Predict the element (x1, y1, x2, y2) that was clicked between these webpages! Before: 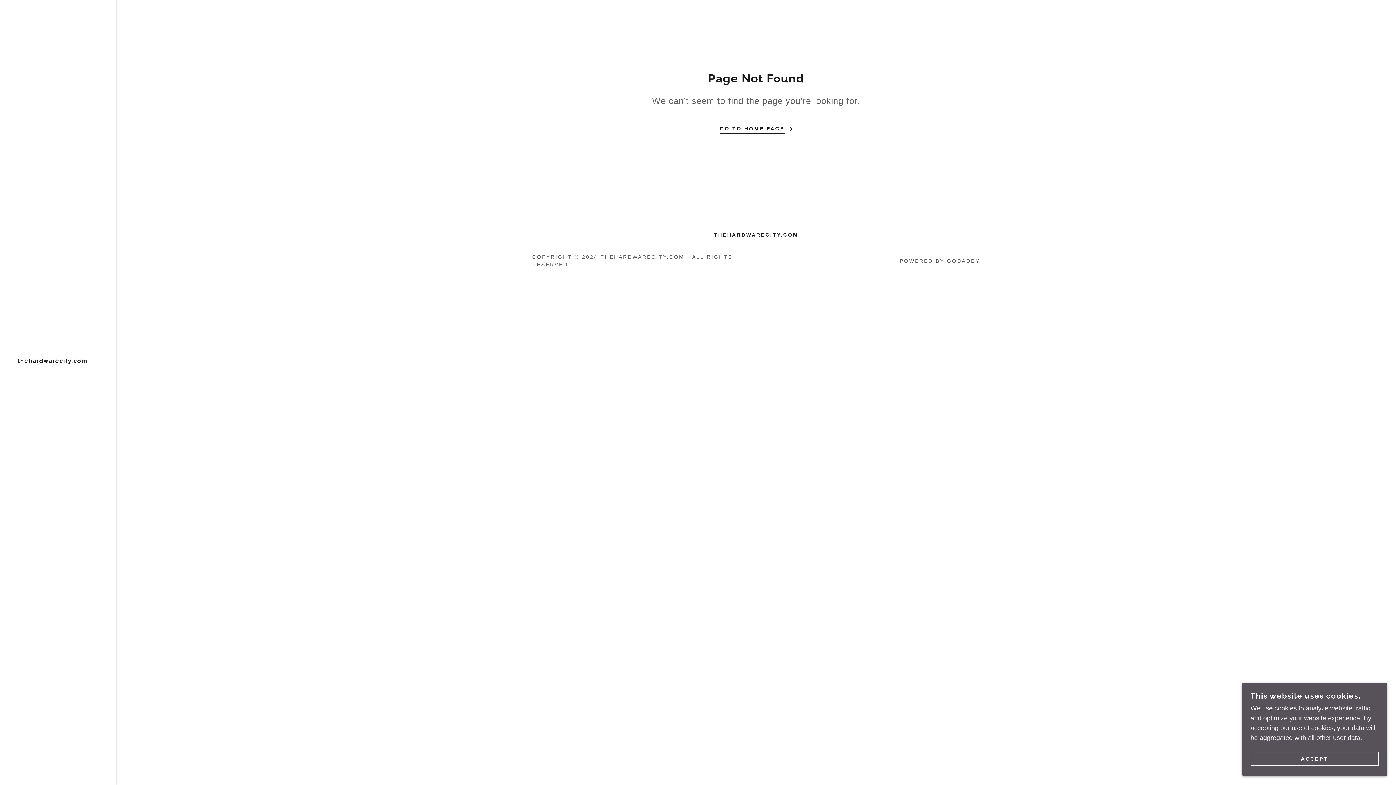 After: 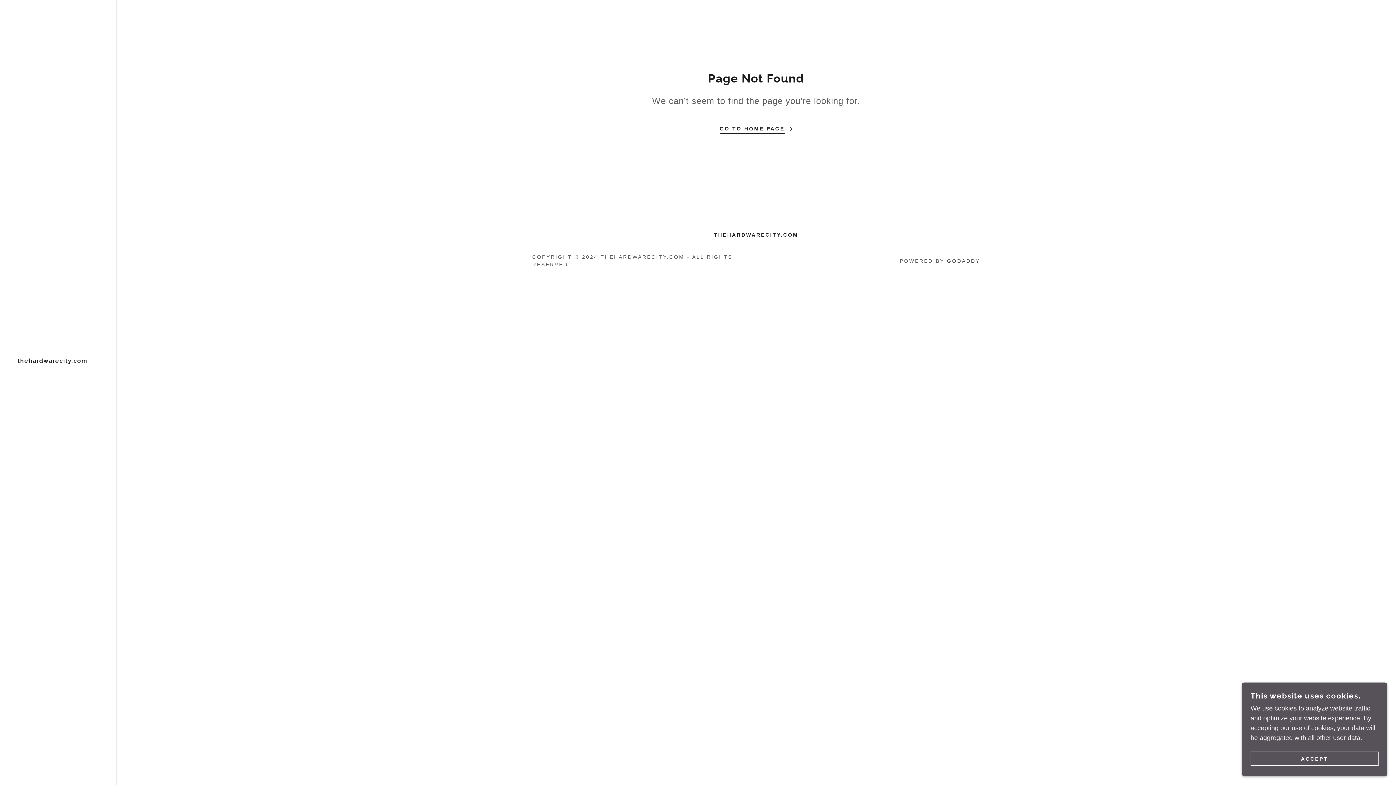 Action: label: GODADDY bbox: (947, 258, 980, 263)